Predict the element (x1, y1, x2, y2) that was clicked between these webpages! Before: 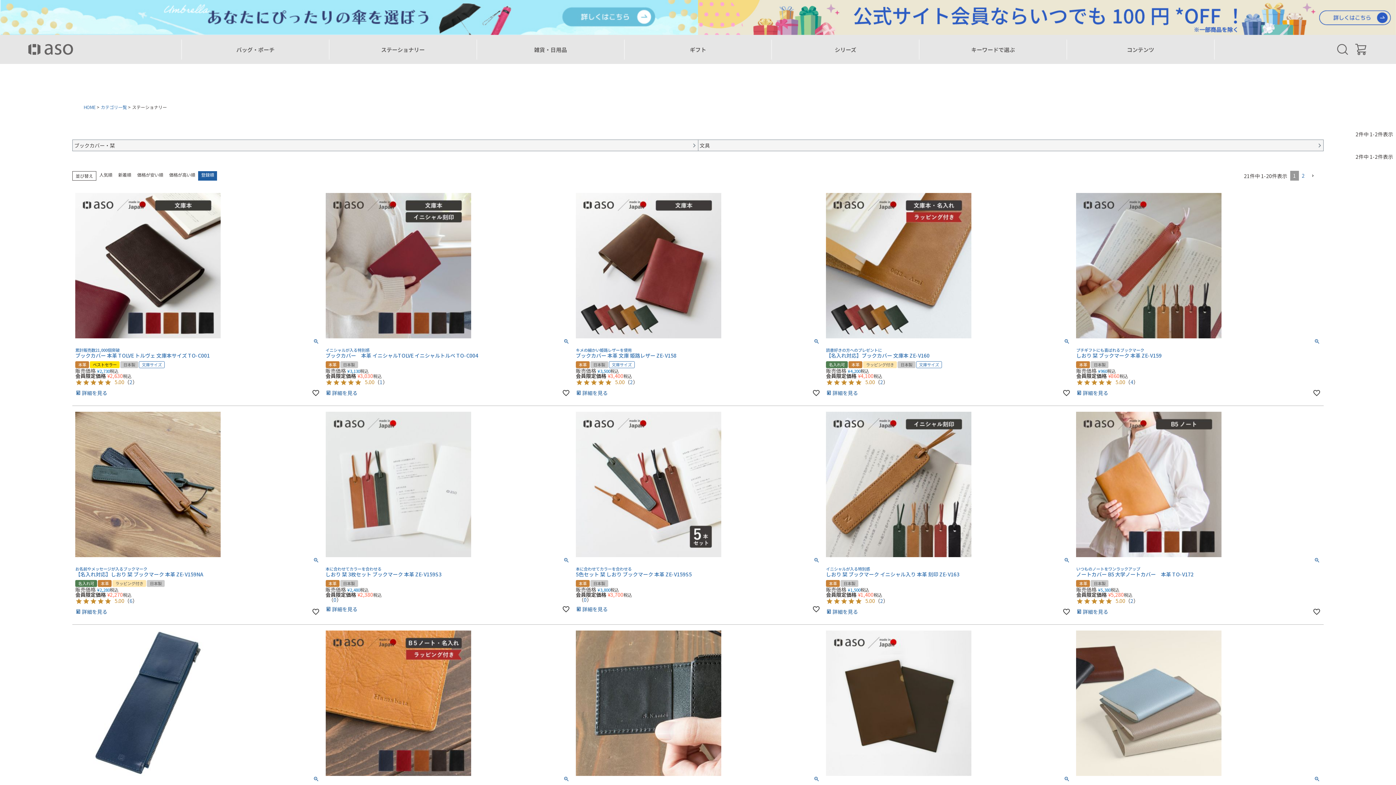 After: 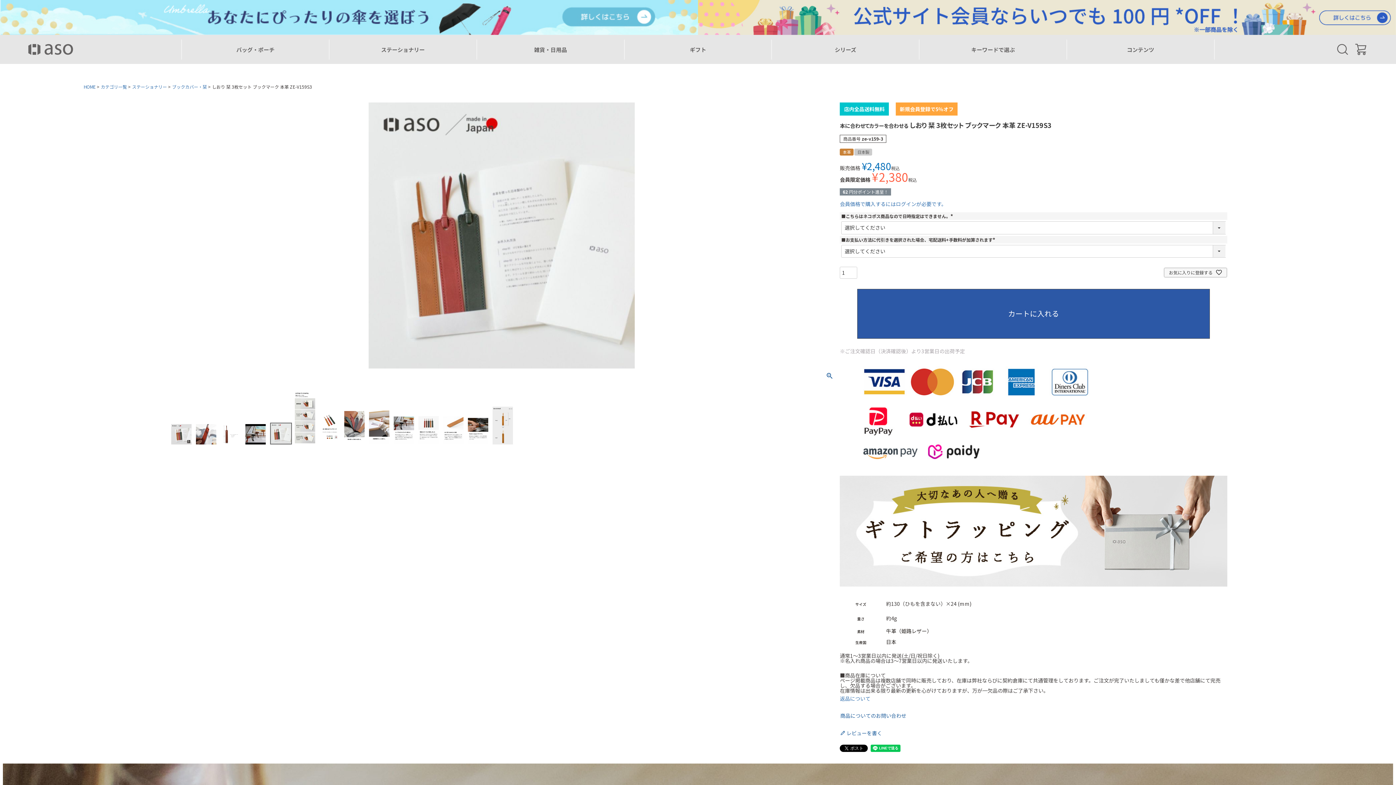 Action: label: 0 bbox: (333, 559, 336, 567)